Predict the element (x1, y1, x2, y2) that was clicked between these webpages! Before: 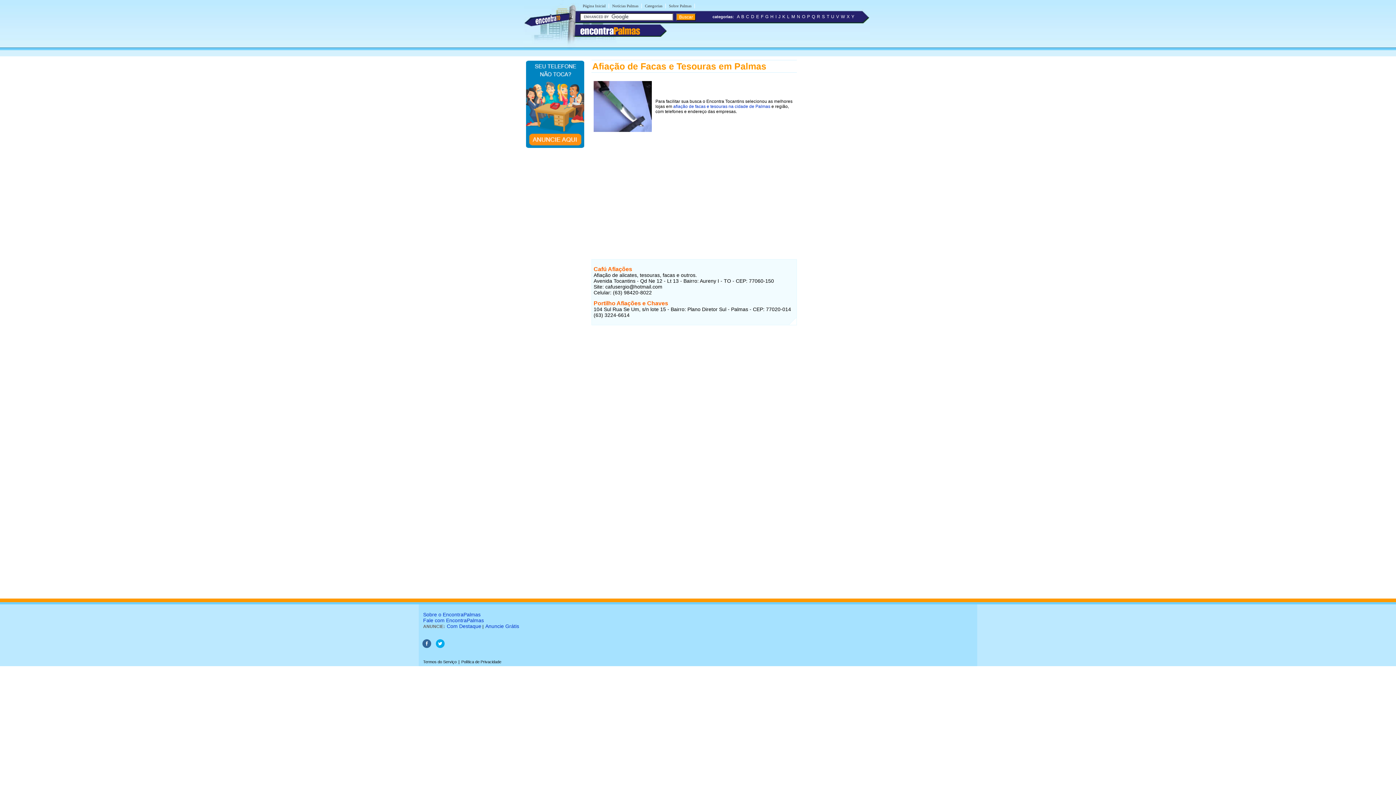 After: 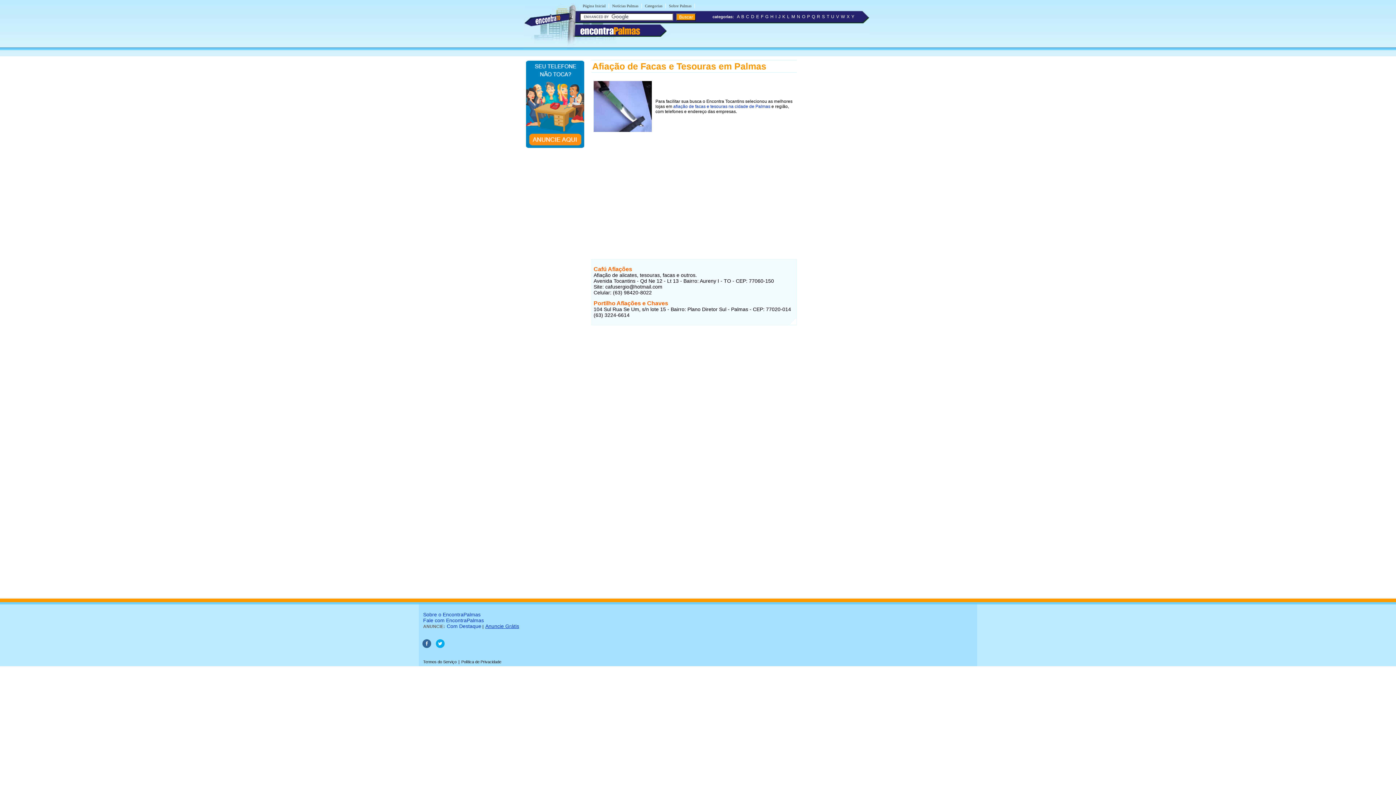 Action: bbox: (485, 623, 519, 629) label: Anuncie Grátis